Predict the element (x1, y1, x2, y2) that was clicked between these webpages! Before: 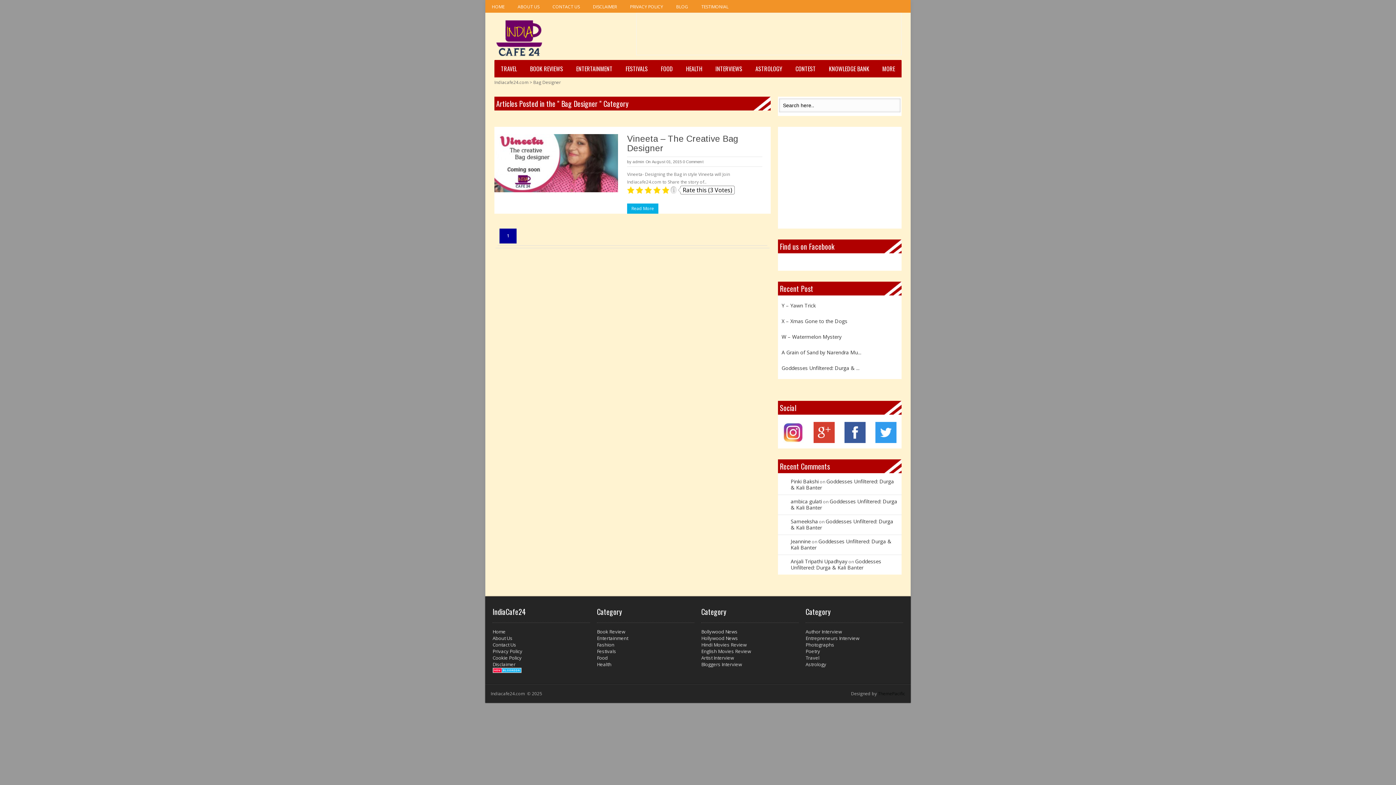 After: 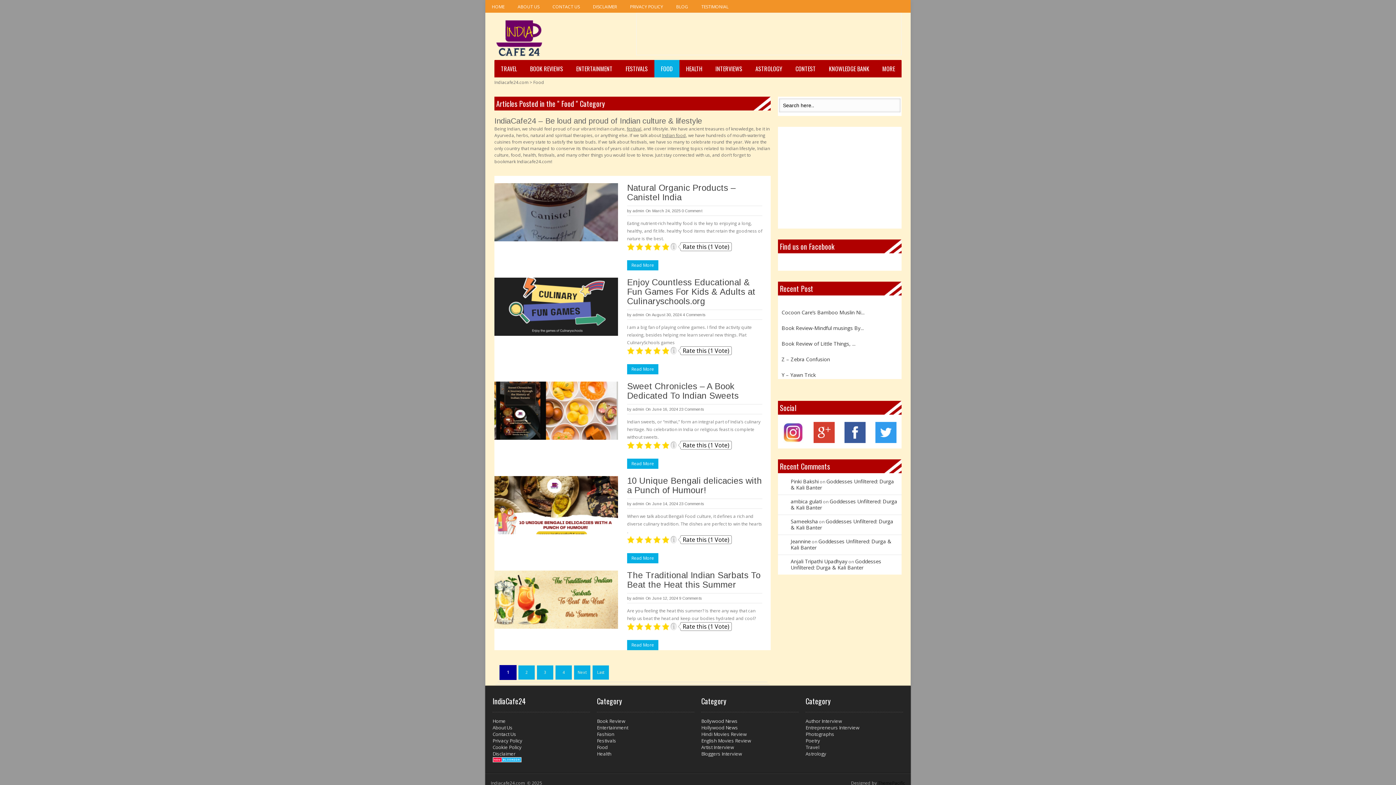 Action: bbox: (597, 654, 608, 661) label: Food